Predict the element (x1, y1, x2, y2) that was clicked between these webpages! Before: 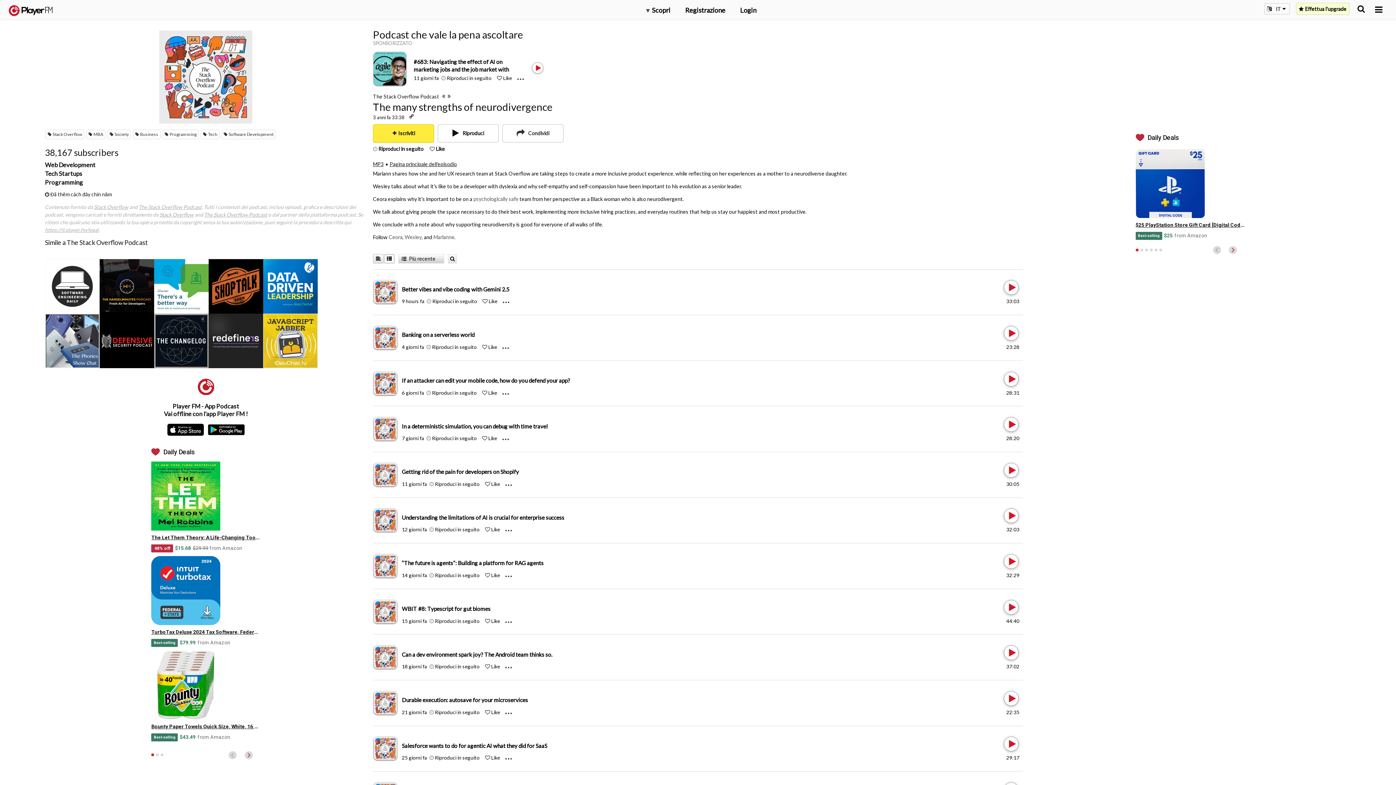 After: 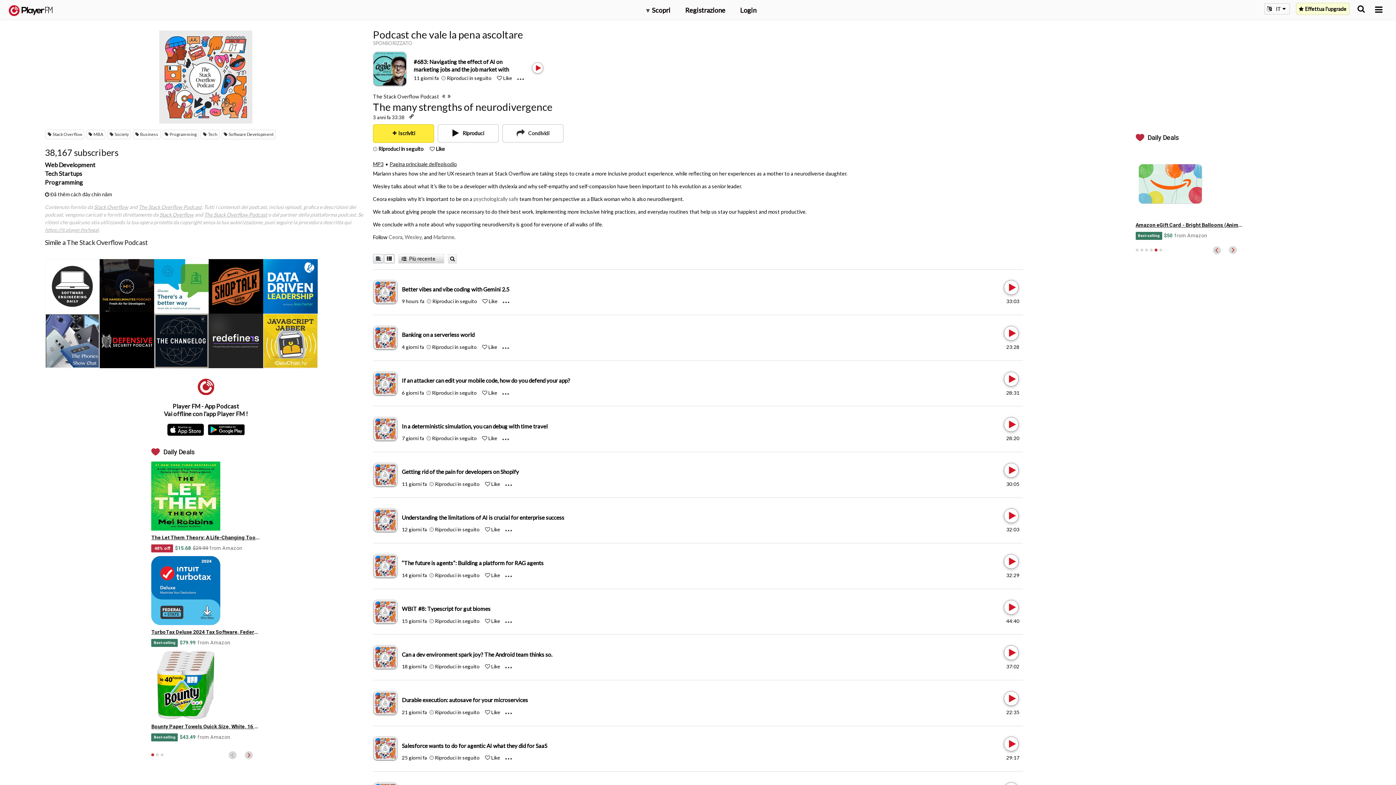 Action: bbox: (1154, 248, 1157, 251) label: 5 of 6